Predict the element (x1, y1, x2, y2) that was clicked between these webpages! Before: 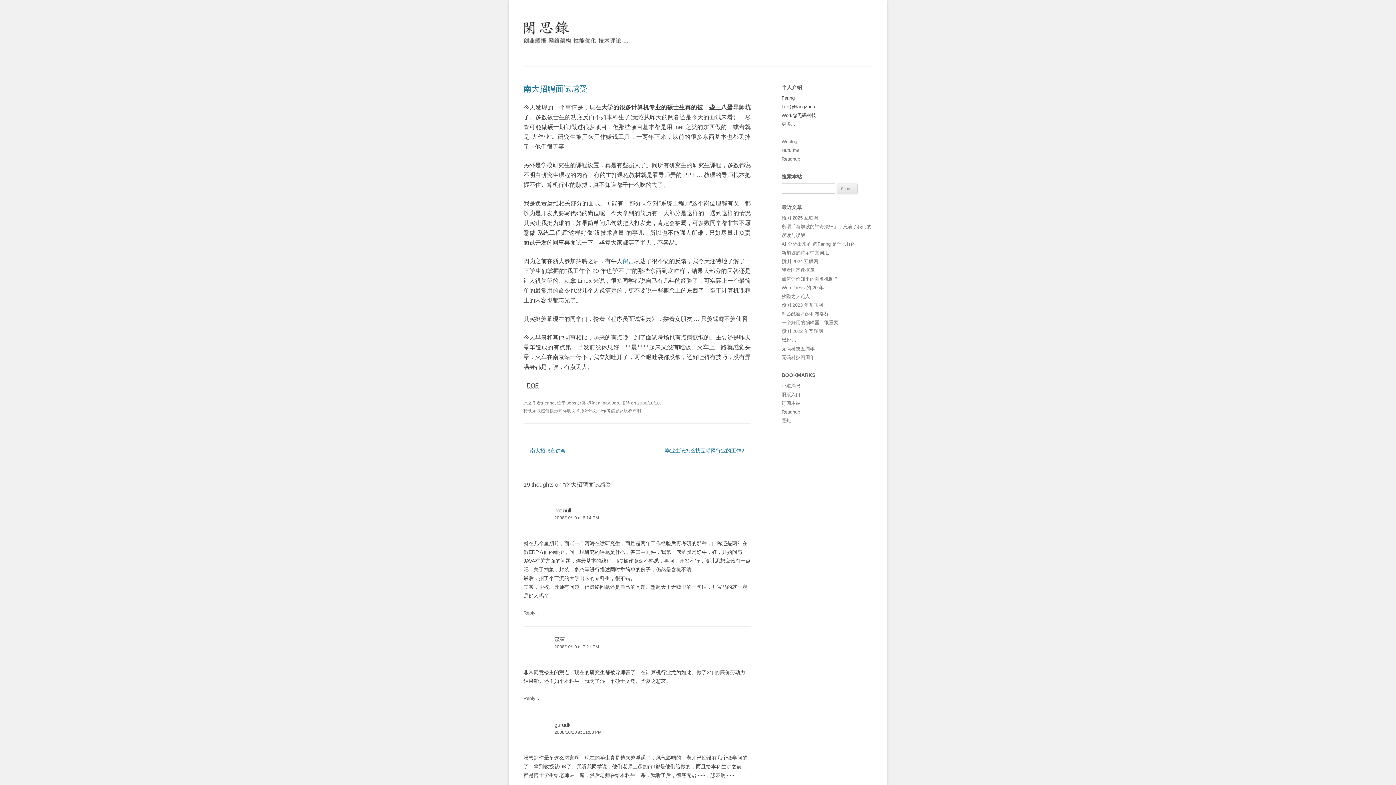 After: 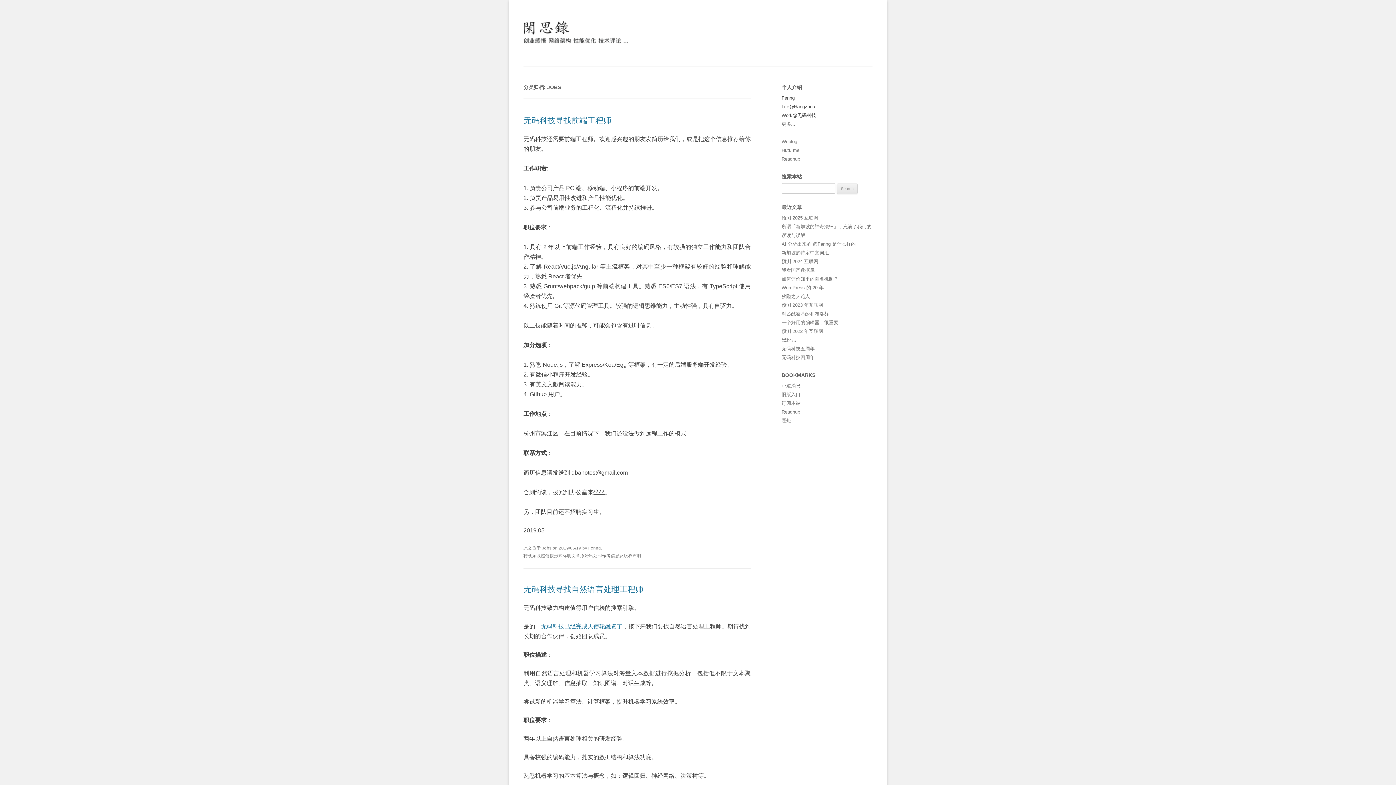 Action: bbox: (566, 400, 576, 405) label: Jobs